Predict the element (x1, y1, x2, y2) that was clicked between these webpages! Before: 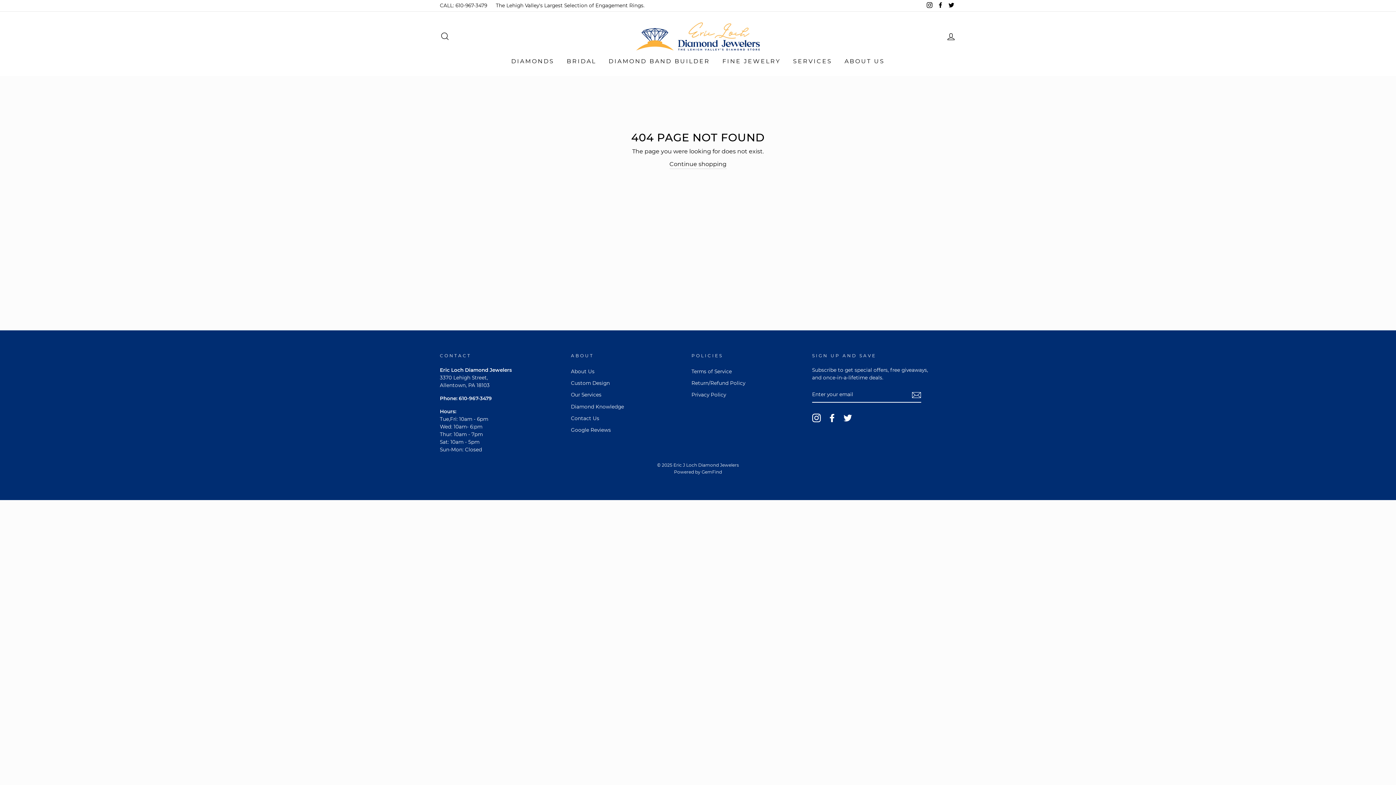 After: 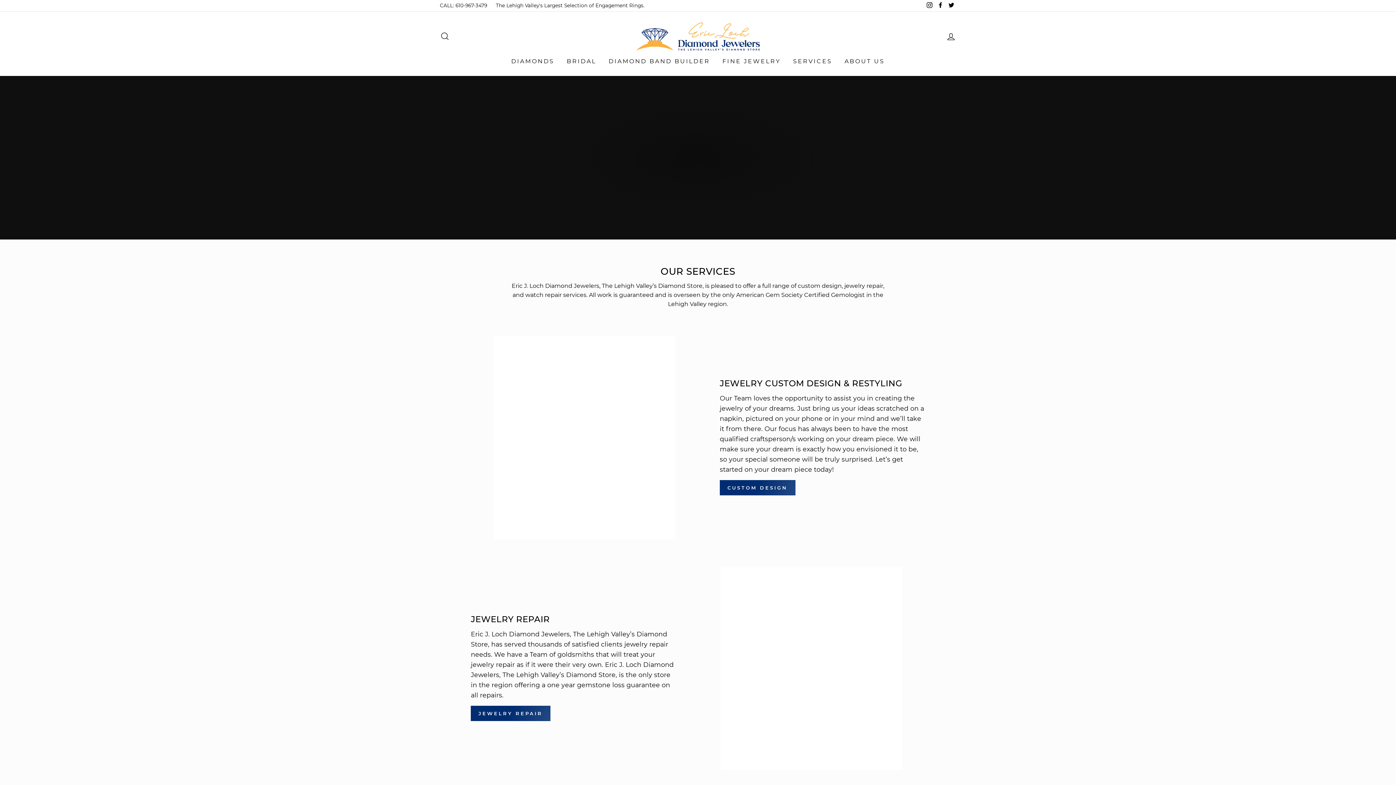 Action: bbox: (571, 389, 601, 400) label: Our Services